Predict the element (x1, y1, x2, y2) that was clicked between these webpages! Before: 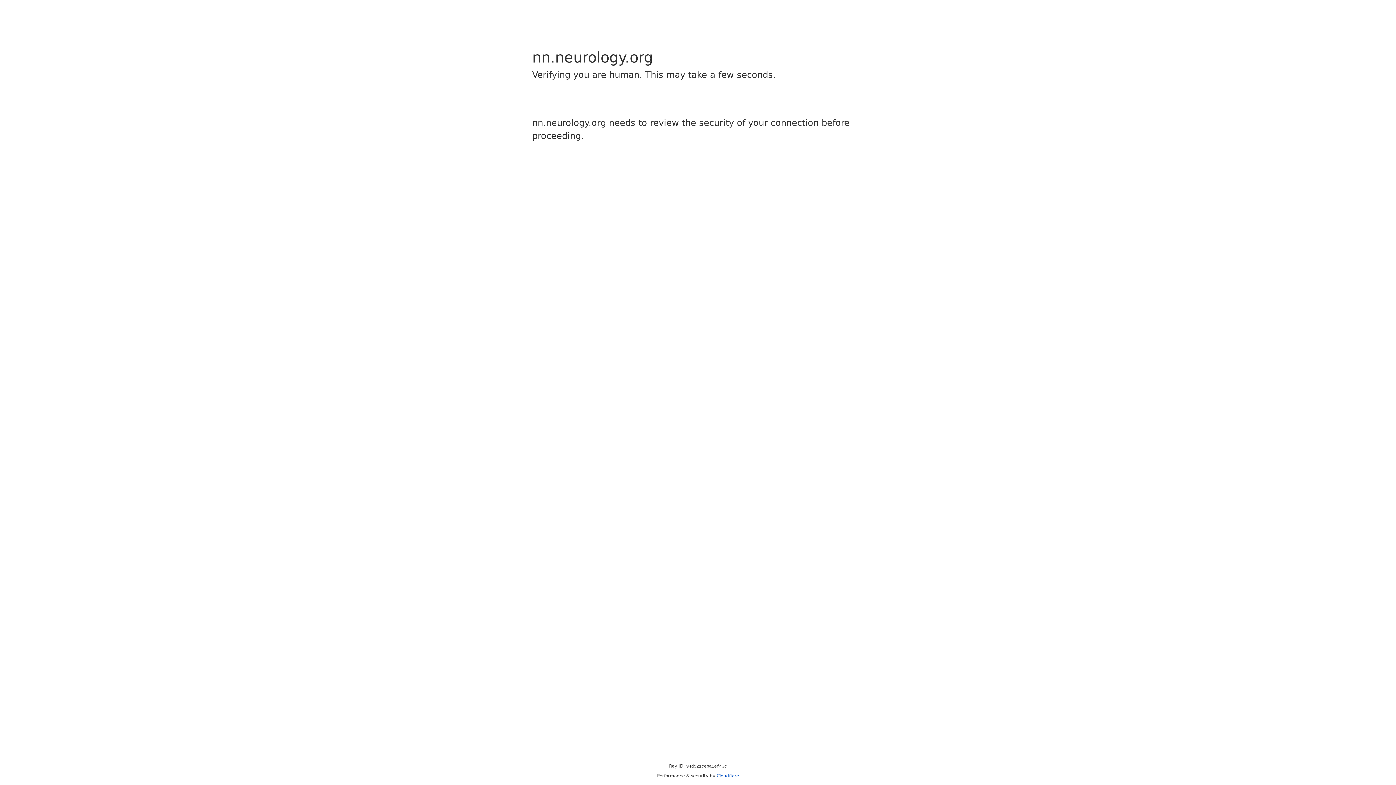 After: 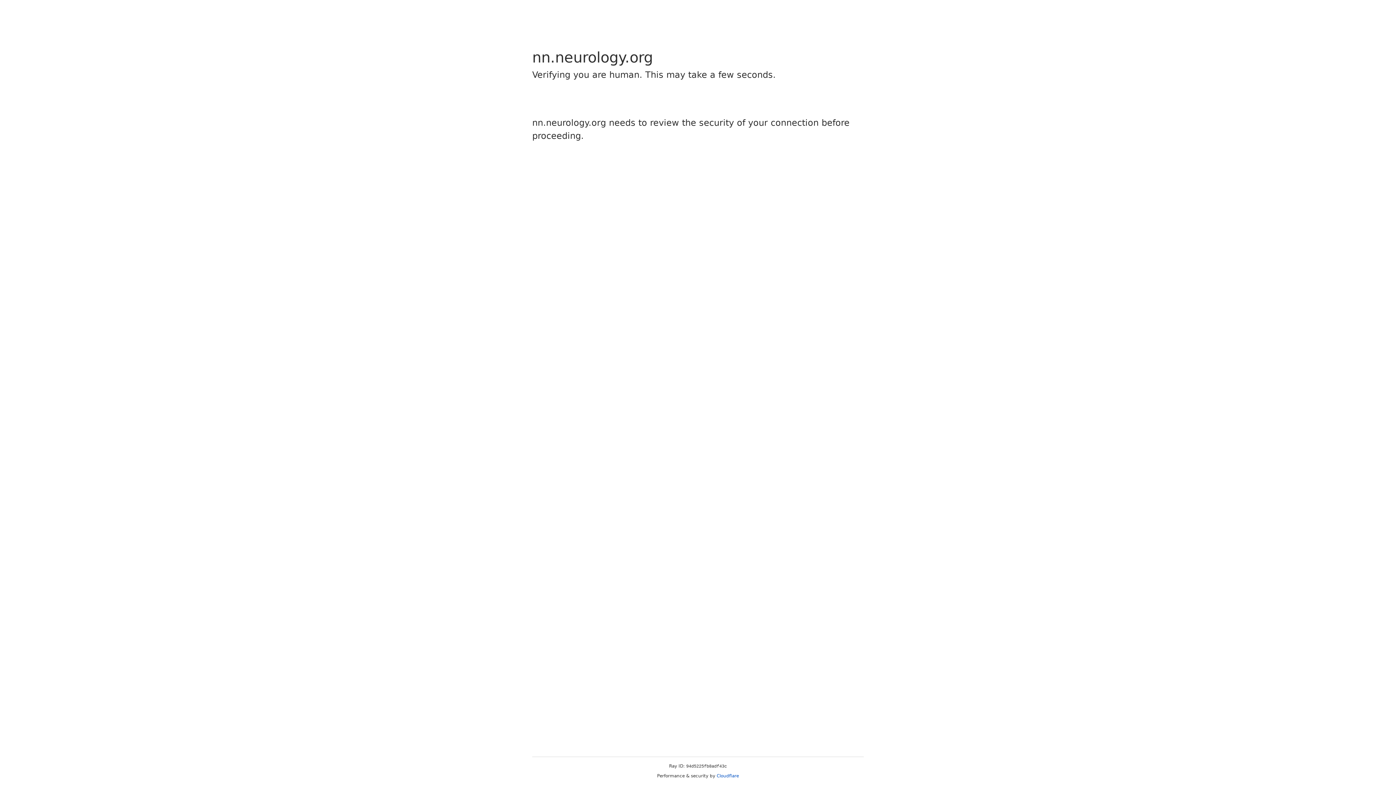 Action: label: Cloudflare bbox: (716, 773, 739, 778)